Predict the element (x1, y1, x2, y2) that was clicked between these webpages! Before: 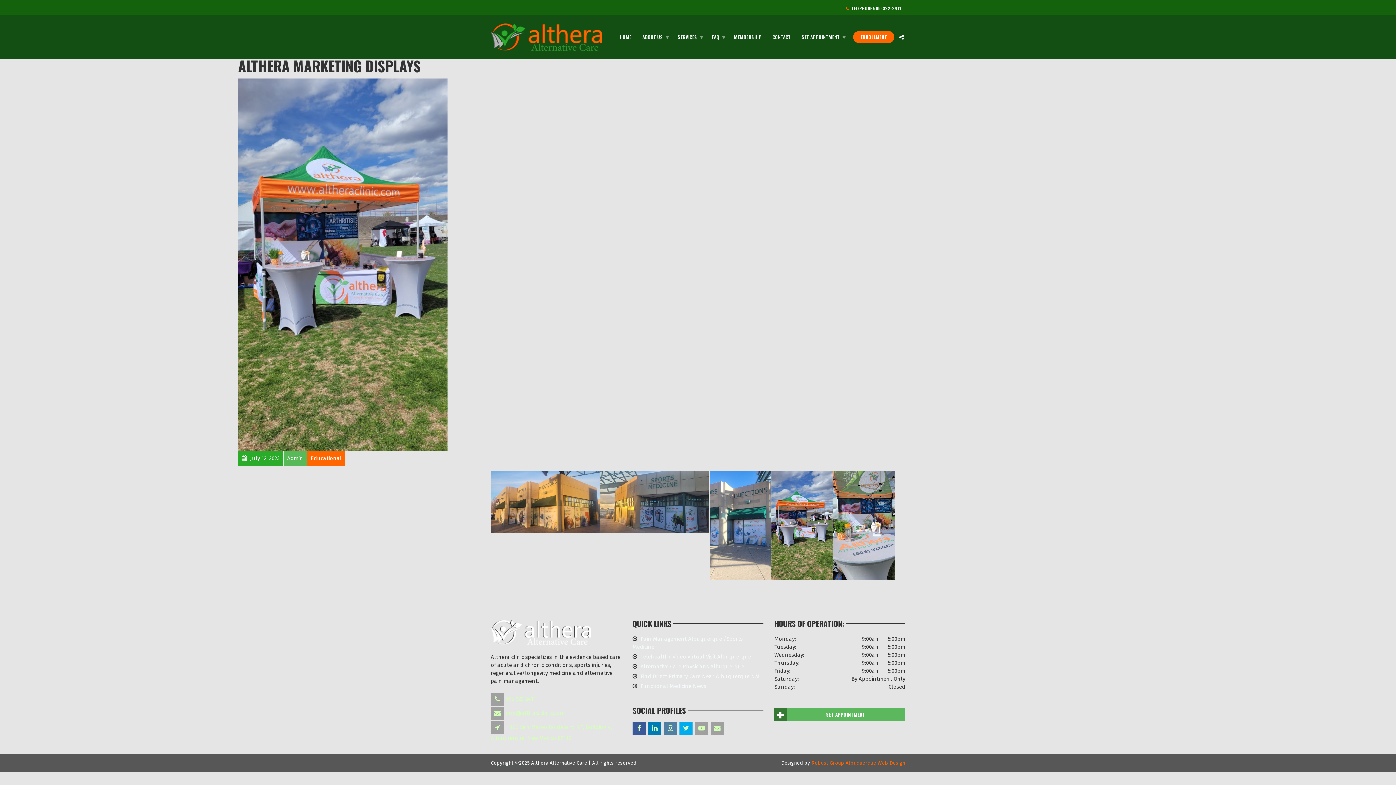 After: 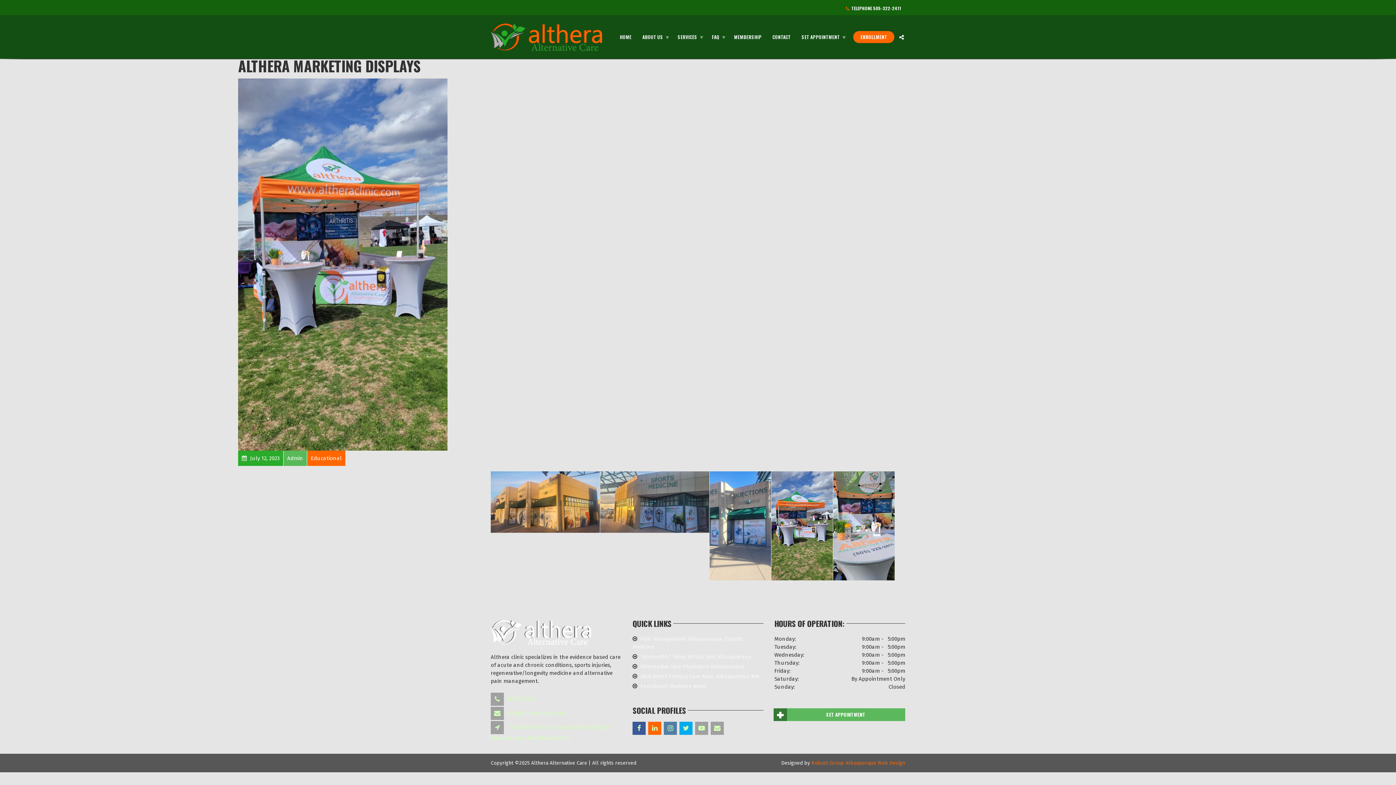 Action: bbox: (648, 725, 662, 732)